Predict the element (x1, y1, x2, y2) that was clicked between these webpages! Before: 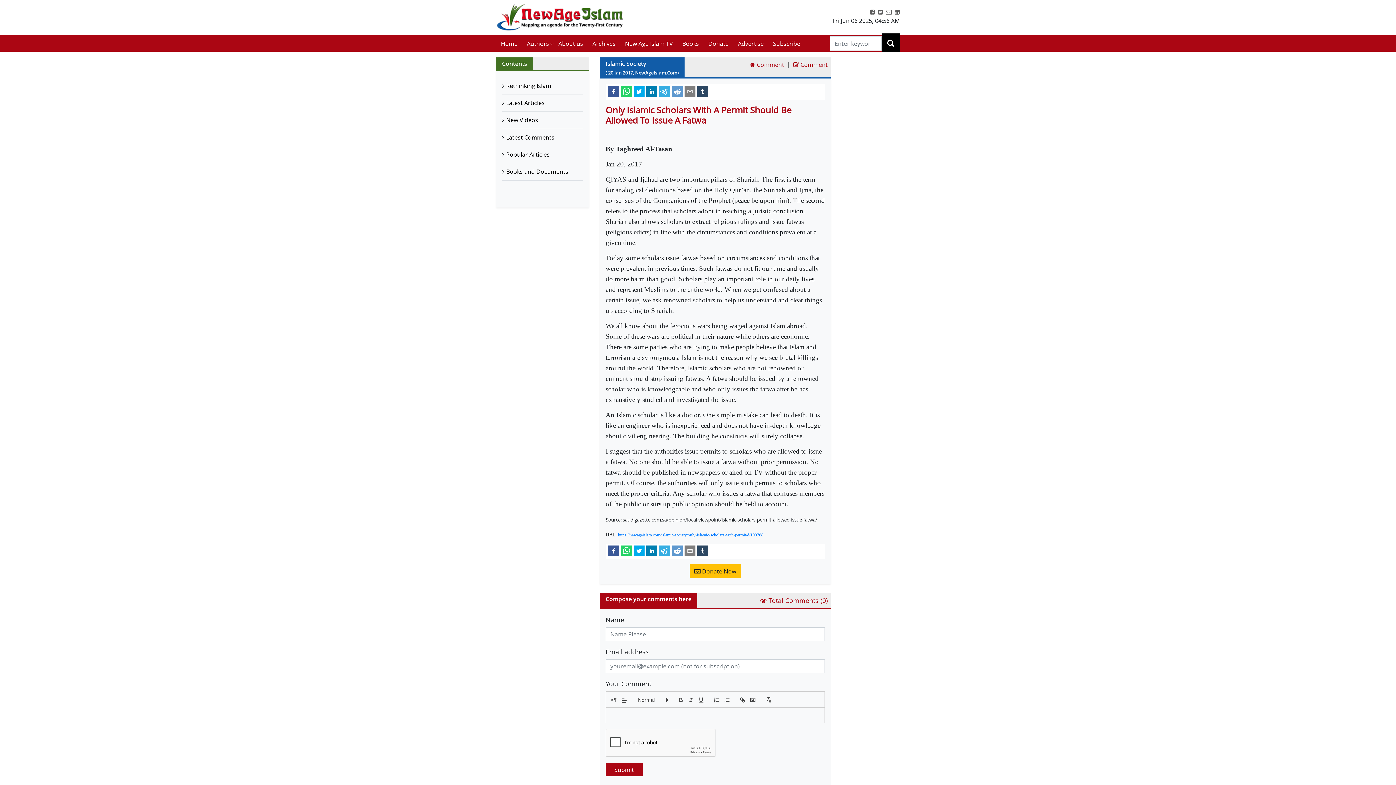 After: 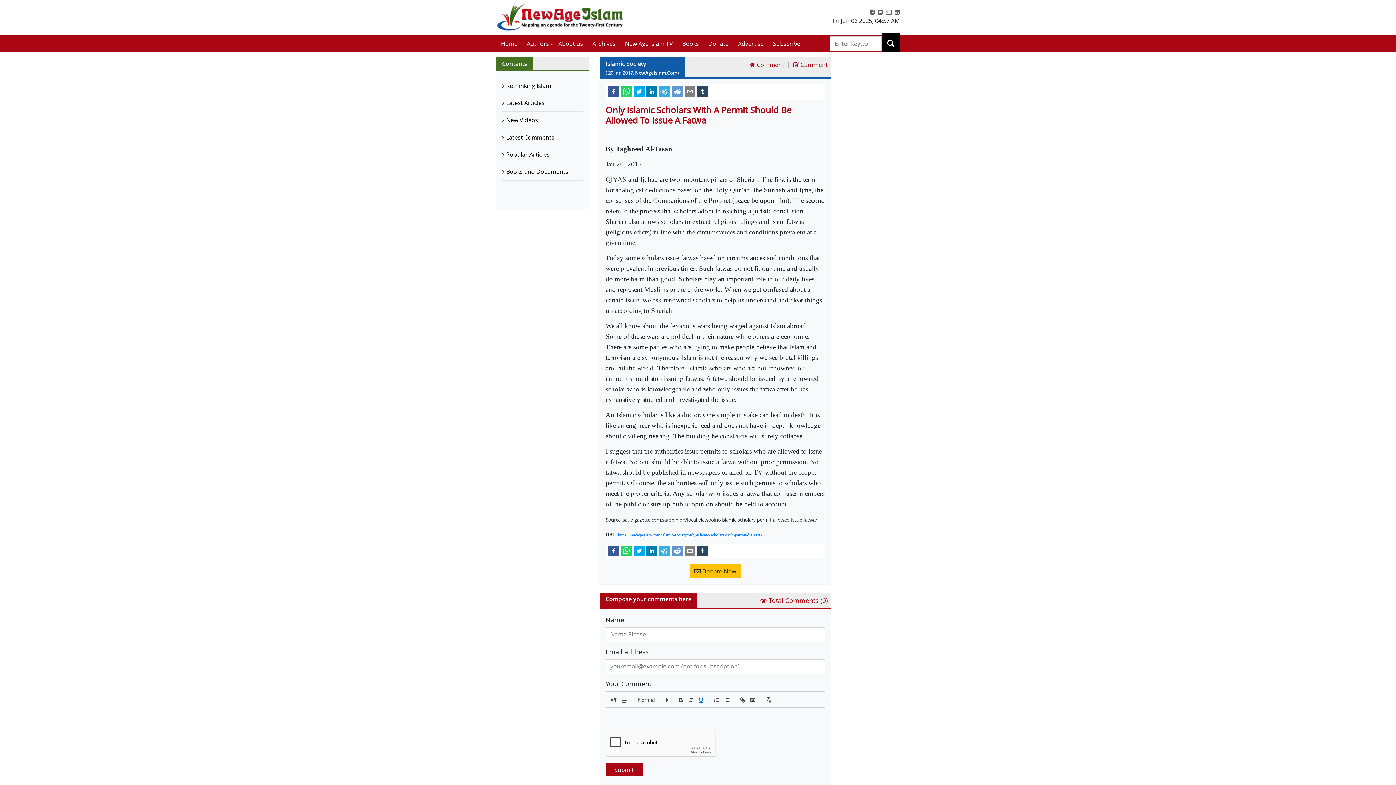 Action: bbox: (696, 695, 706, 704)